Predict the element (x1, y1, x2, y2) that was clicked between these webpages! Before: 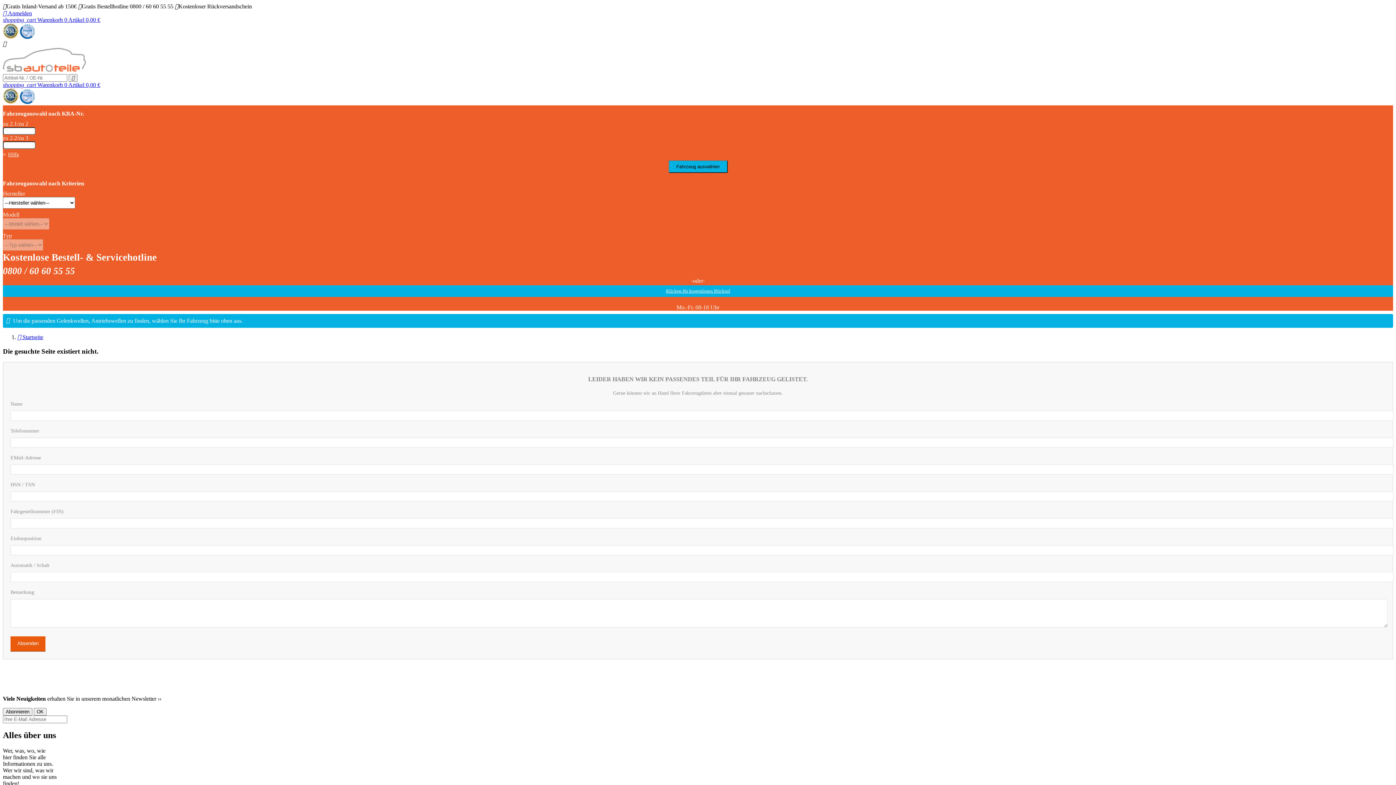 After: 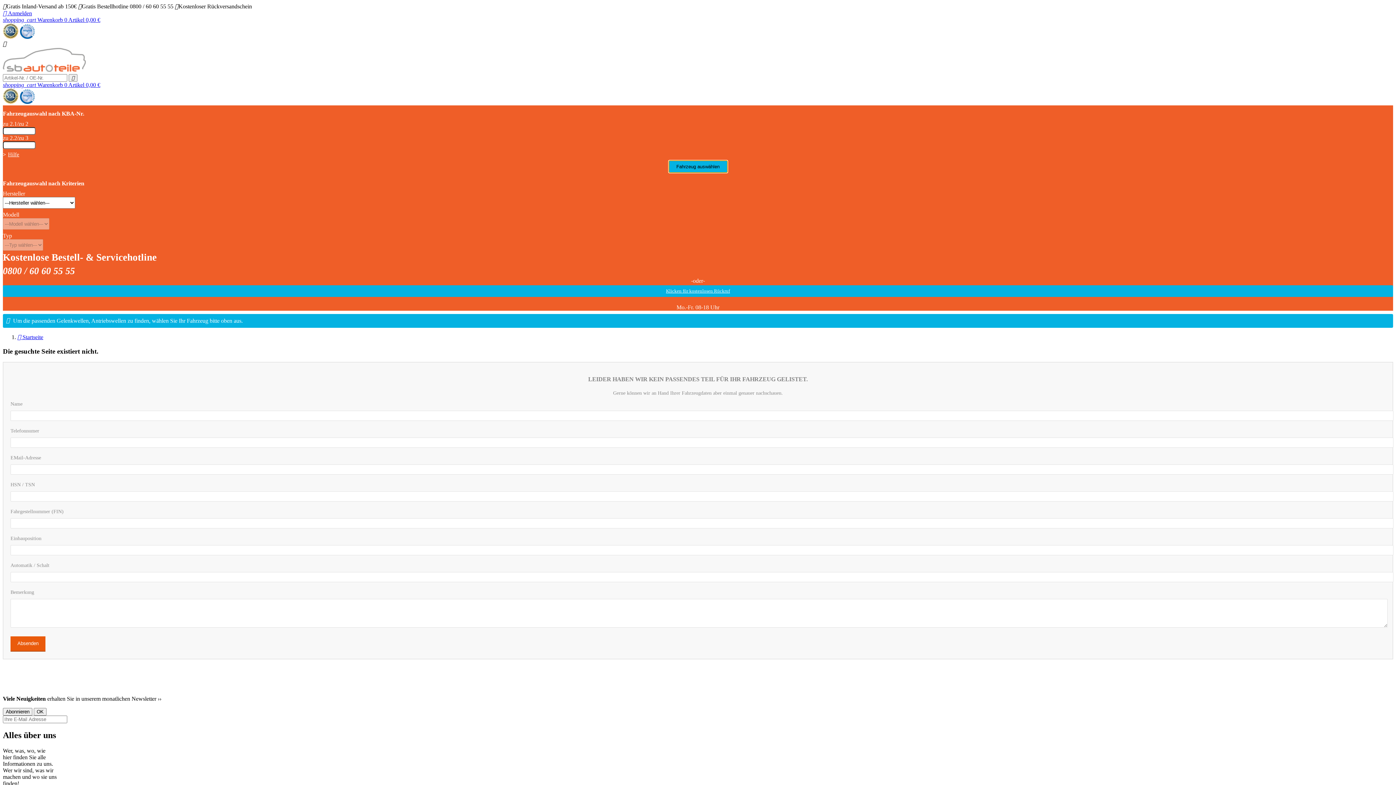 Action: bbox: (668, 160, 727, 173) label: Fahrzeug auswählen